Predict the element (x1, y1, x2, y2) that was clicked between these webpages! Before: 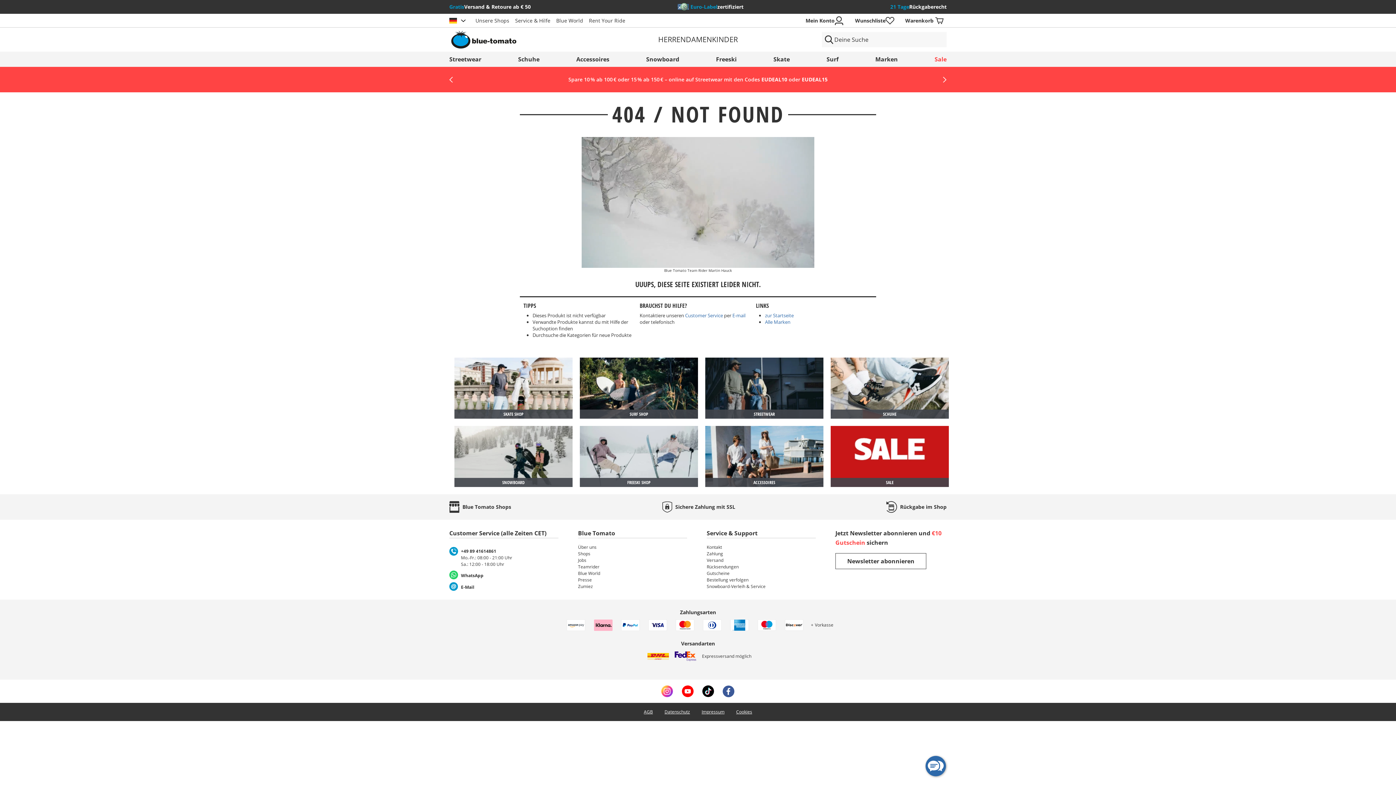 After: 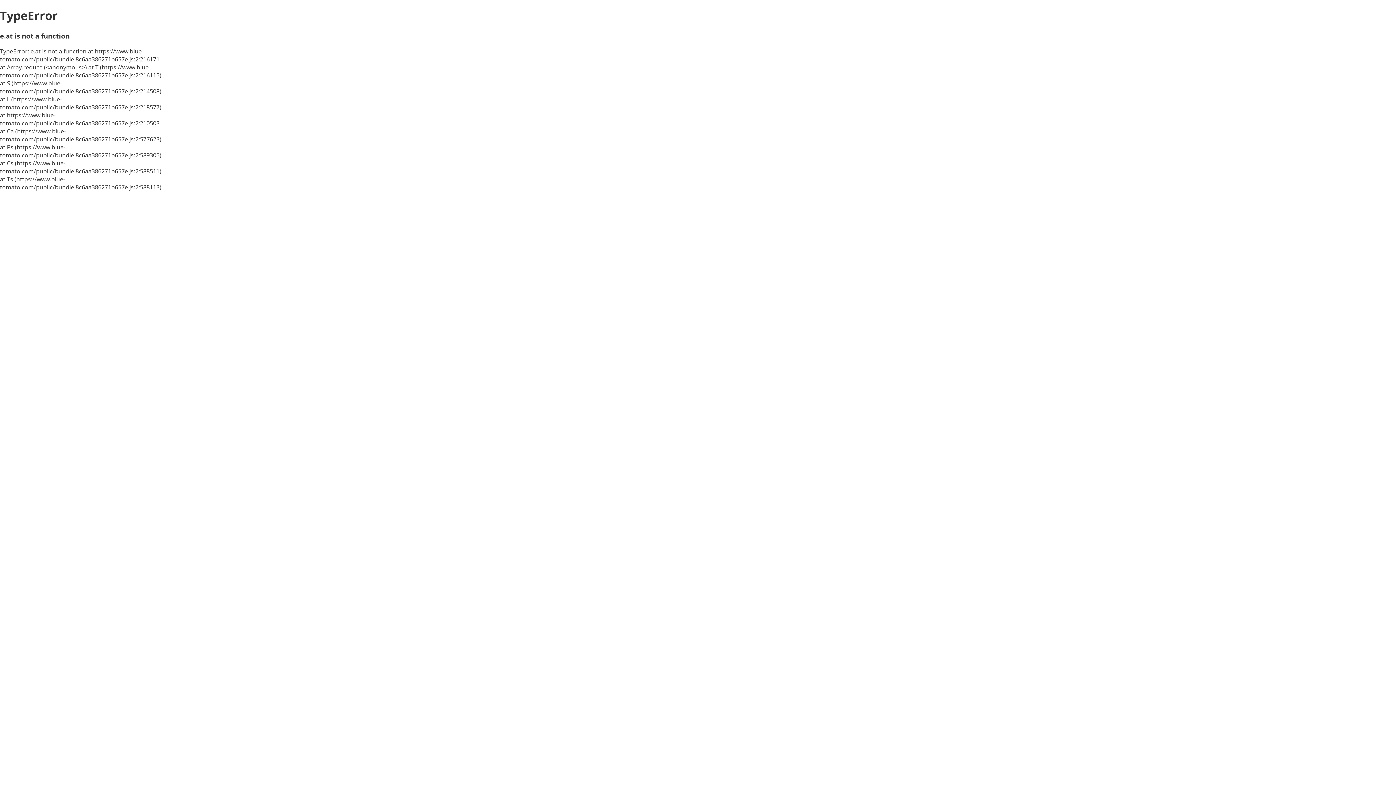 Action: label: SCHUHE bbox: (830, 357, 949, 418)